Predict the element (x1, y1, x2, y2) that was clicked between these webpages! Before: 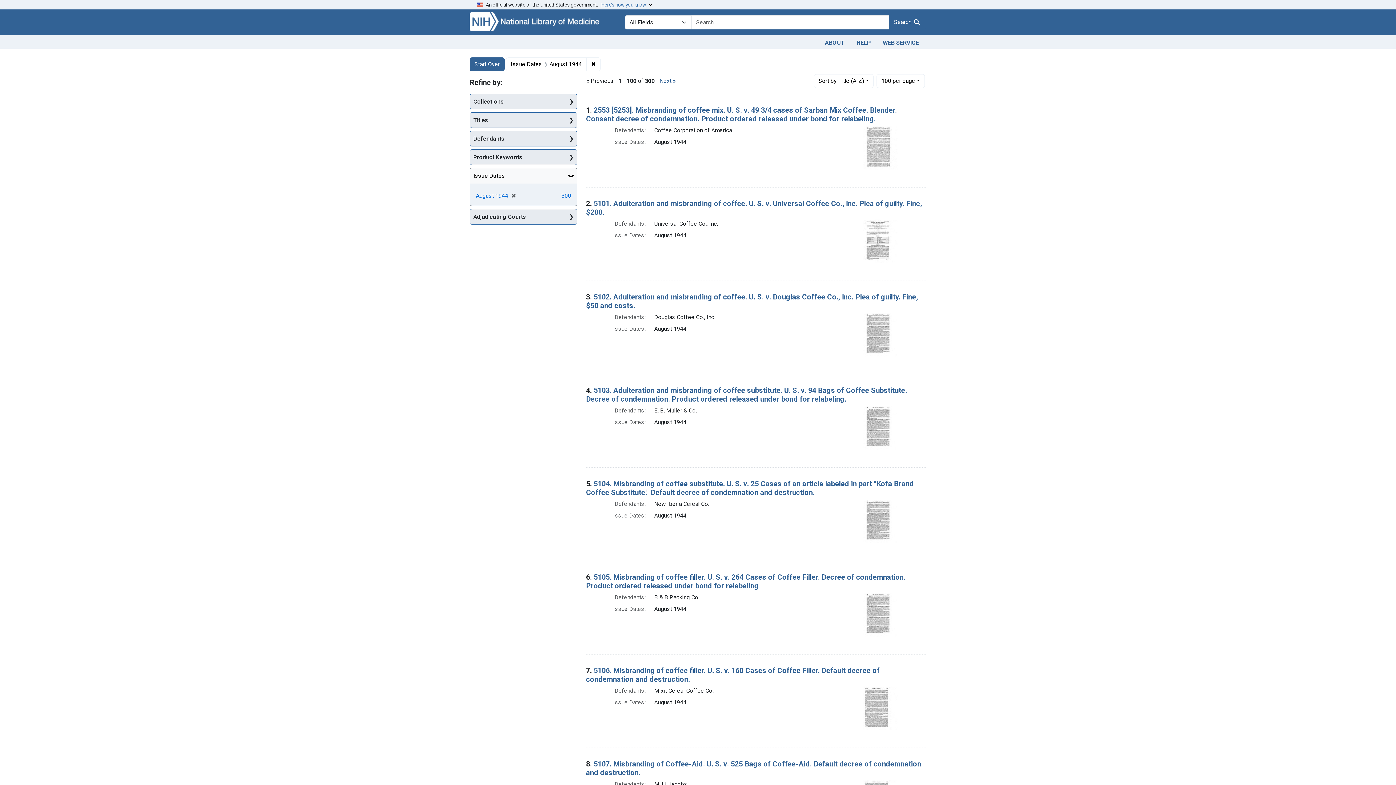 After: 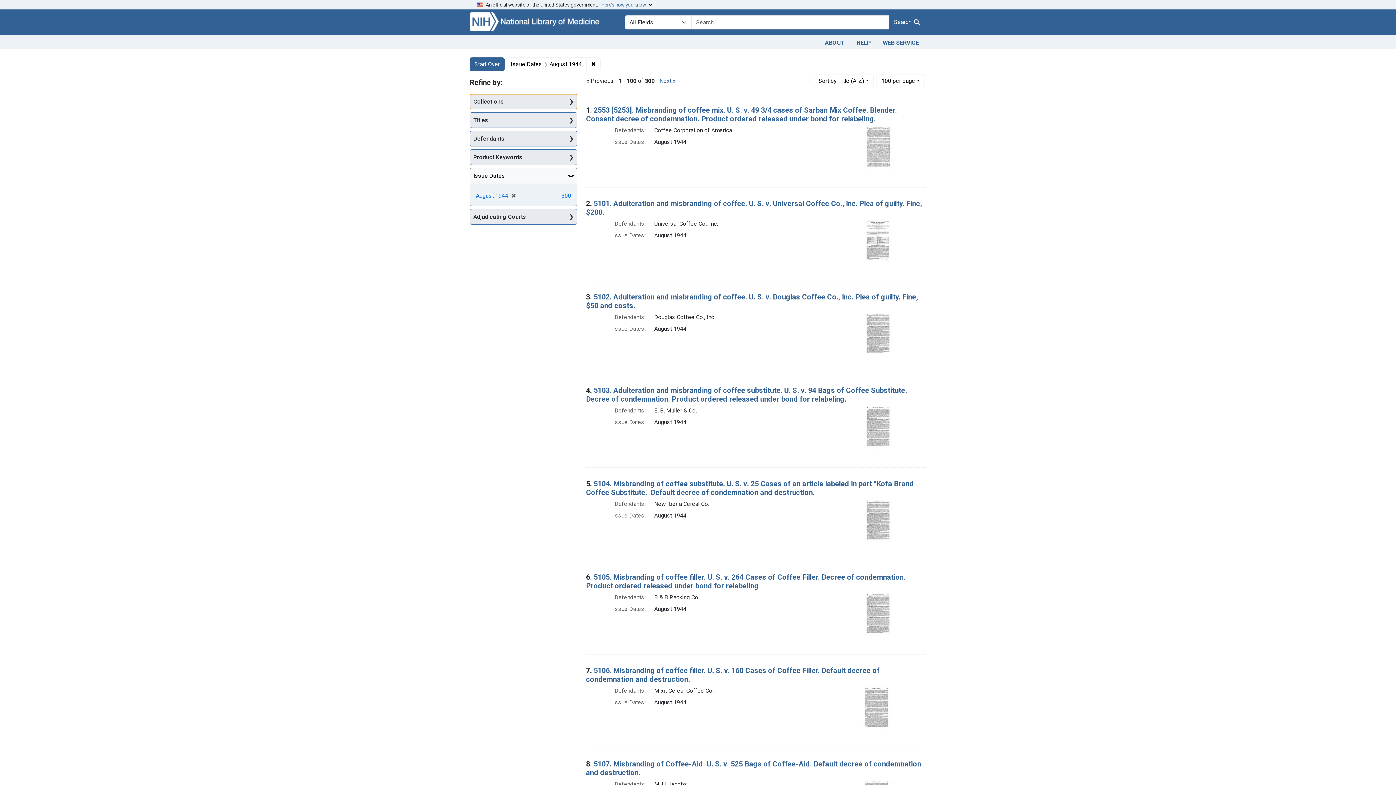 Action: label: Collections bbox: (470, 94, 577, 108)